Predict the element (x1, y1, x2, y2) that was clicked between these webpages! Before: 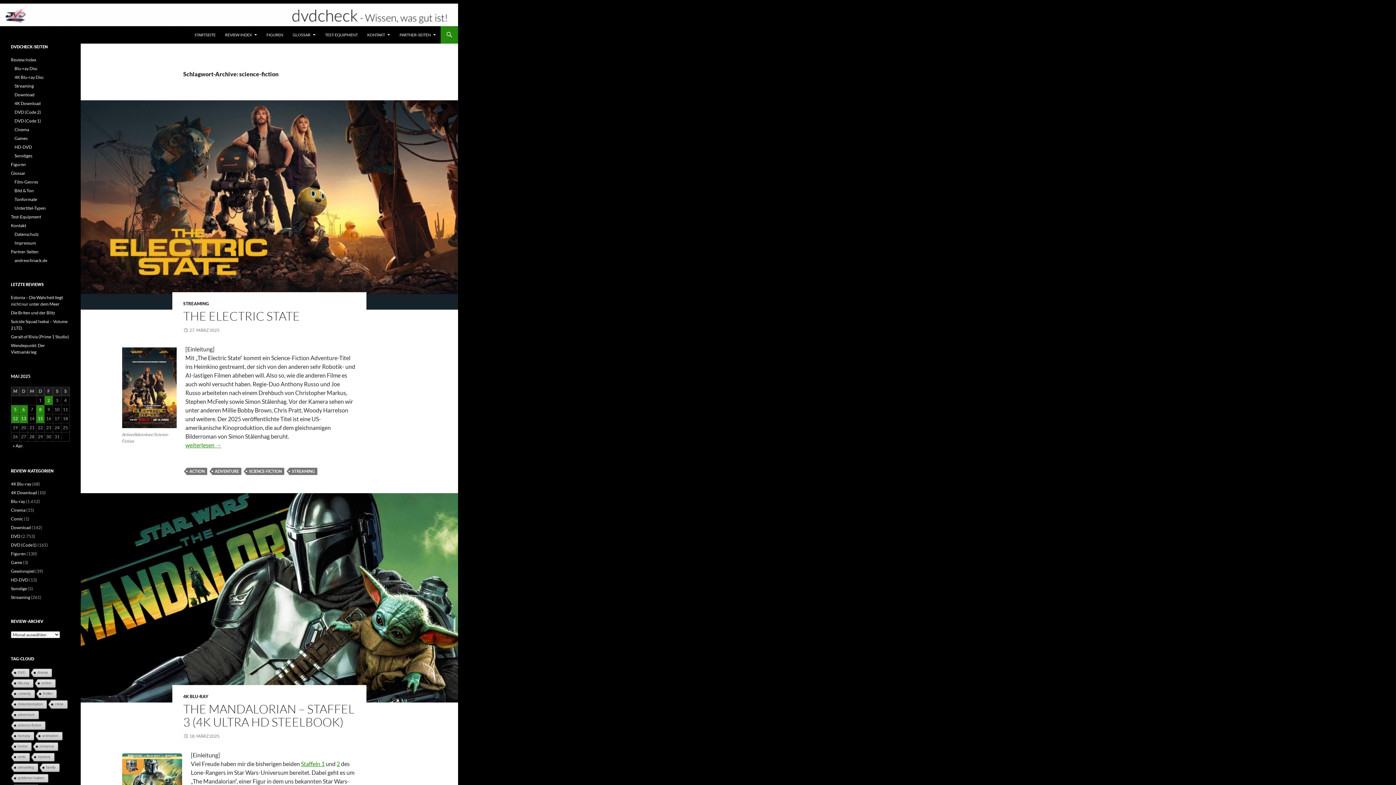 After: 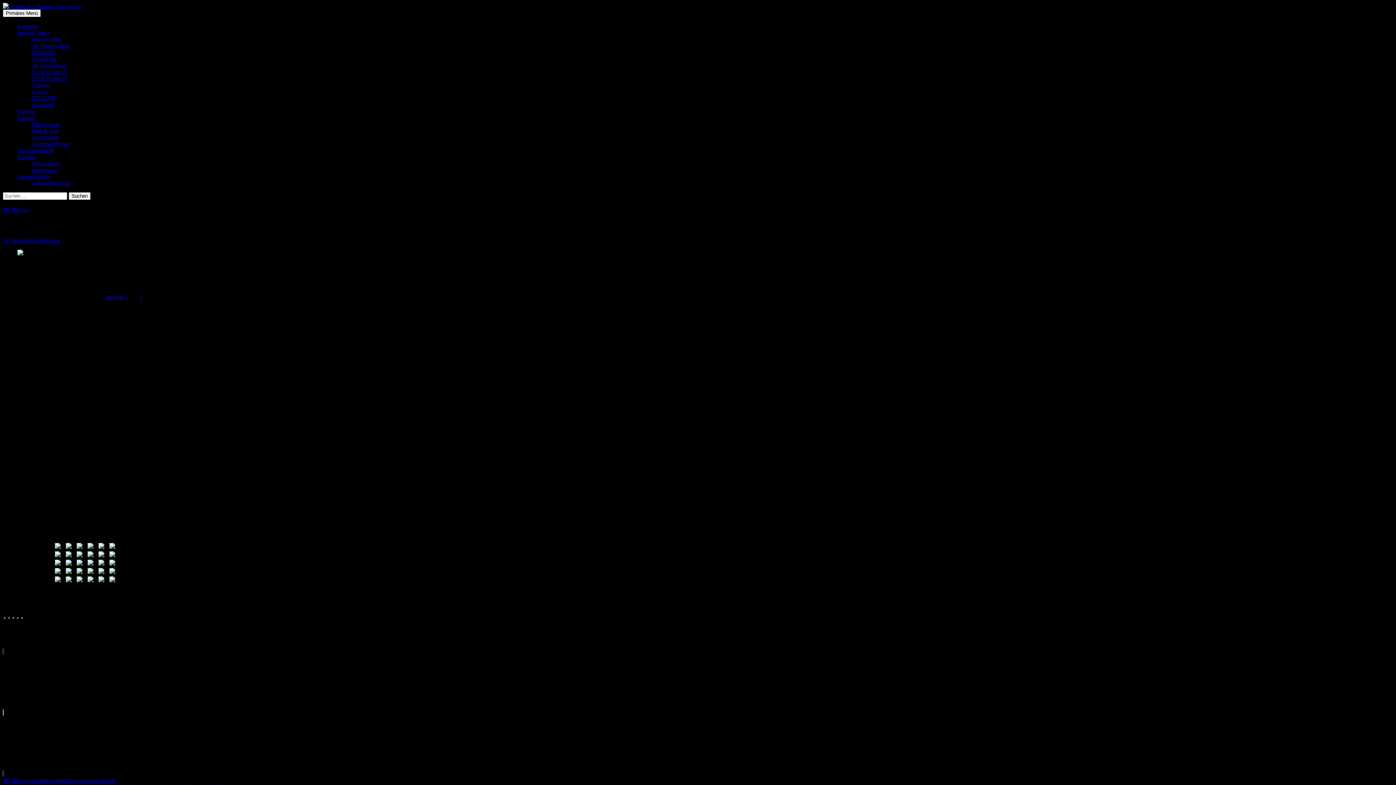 Action: label: THE MANDALORIAN – STAFFEL 3 (4K ULTRA HD STEELBOOK) bbox: (183, 701, 354, 729)